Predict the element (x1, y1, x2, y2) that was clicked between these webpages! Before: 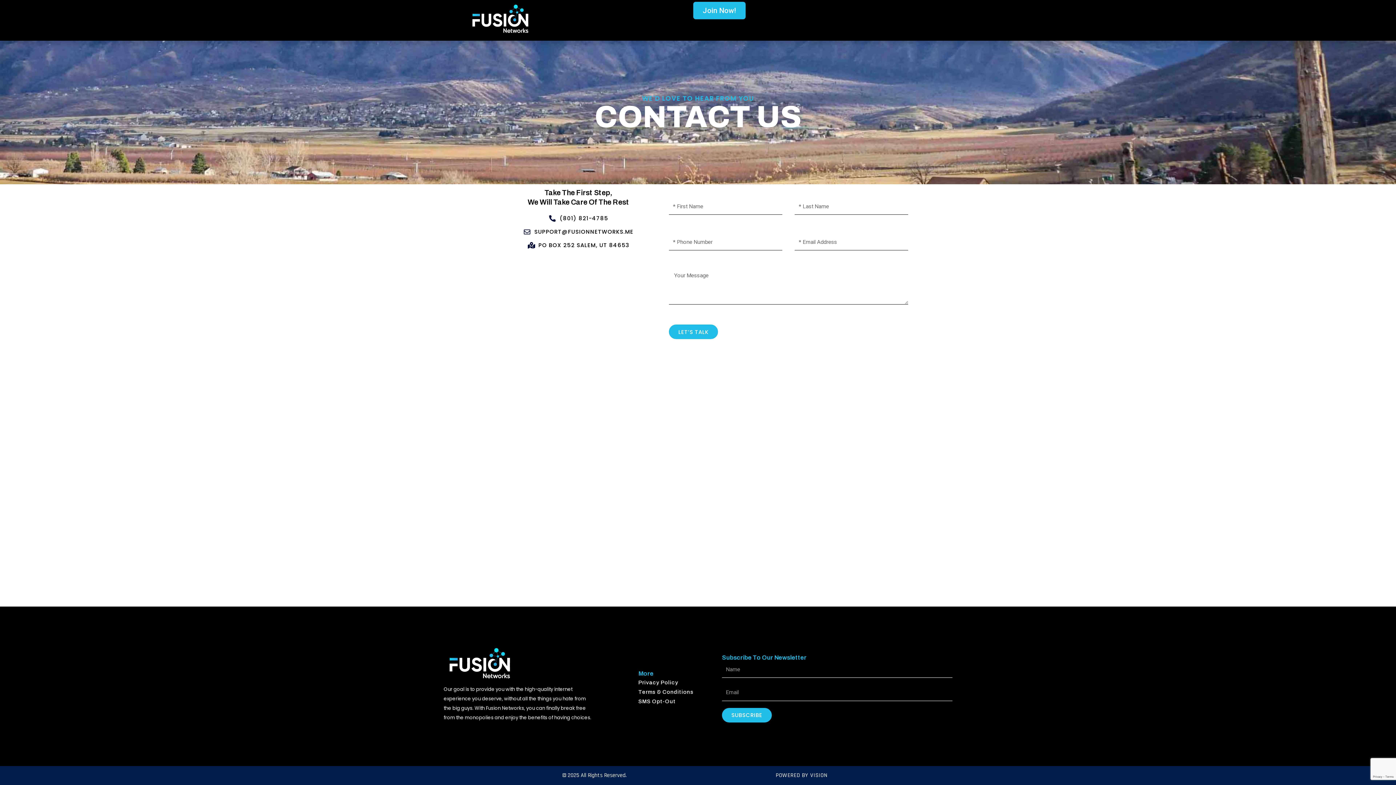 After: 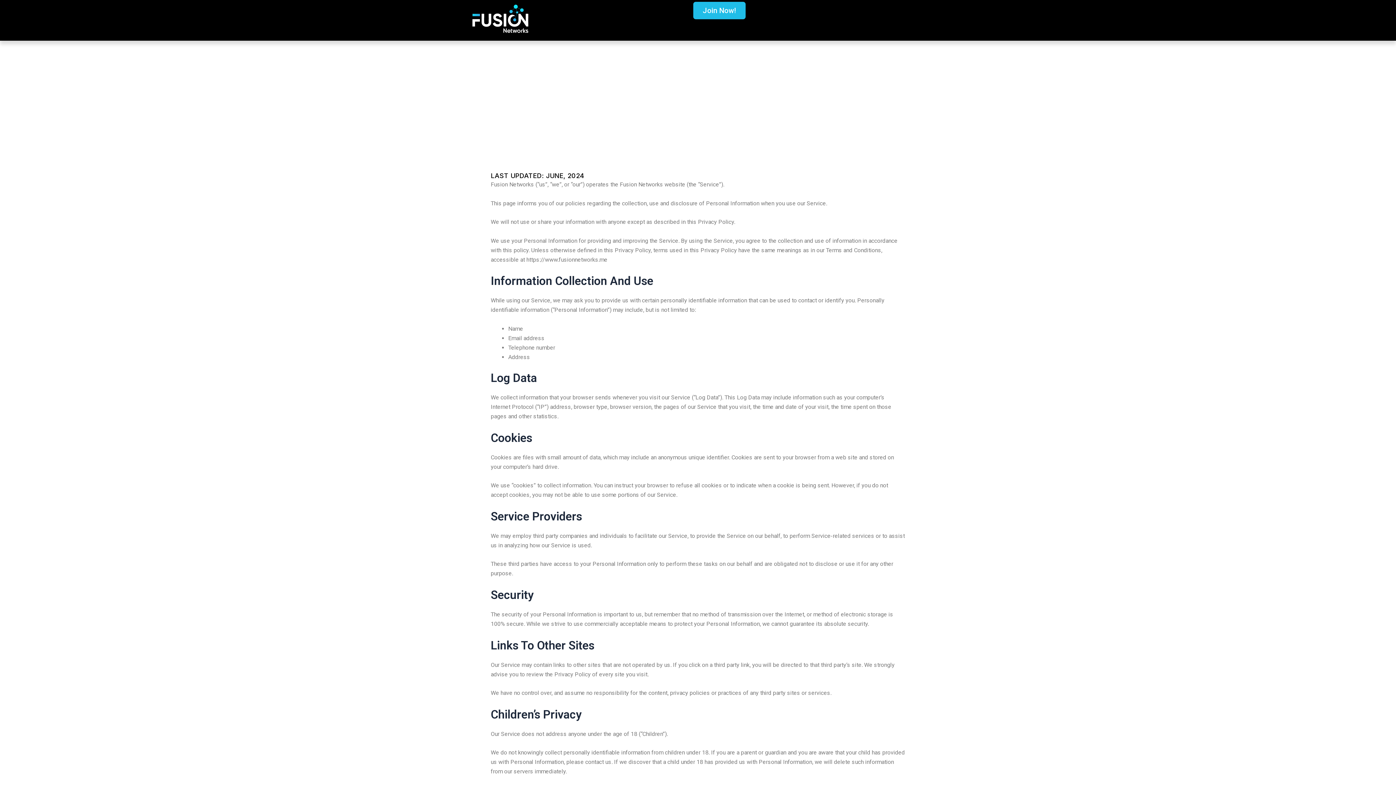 Action: bbox: (638, 678, 714, 687) label: Privacy Policy